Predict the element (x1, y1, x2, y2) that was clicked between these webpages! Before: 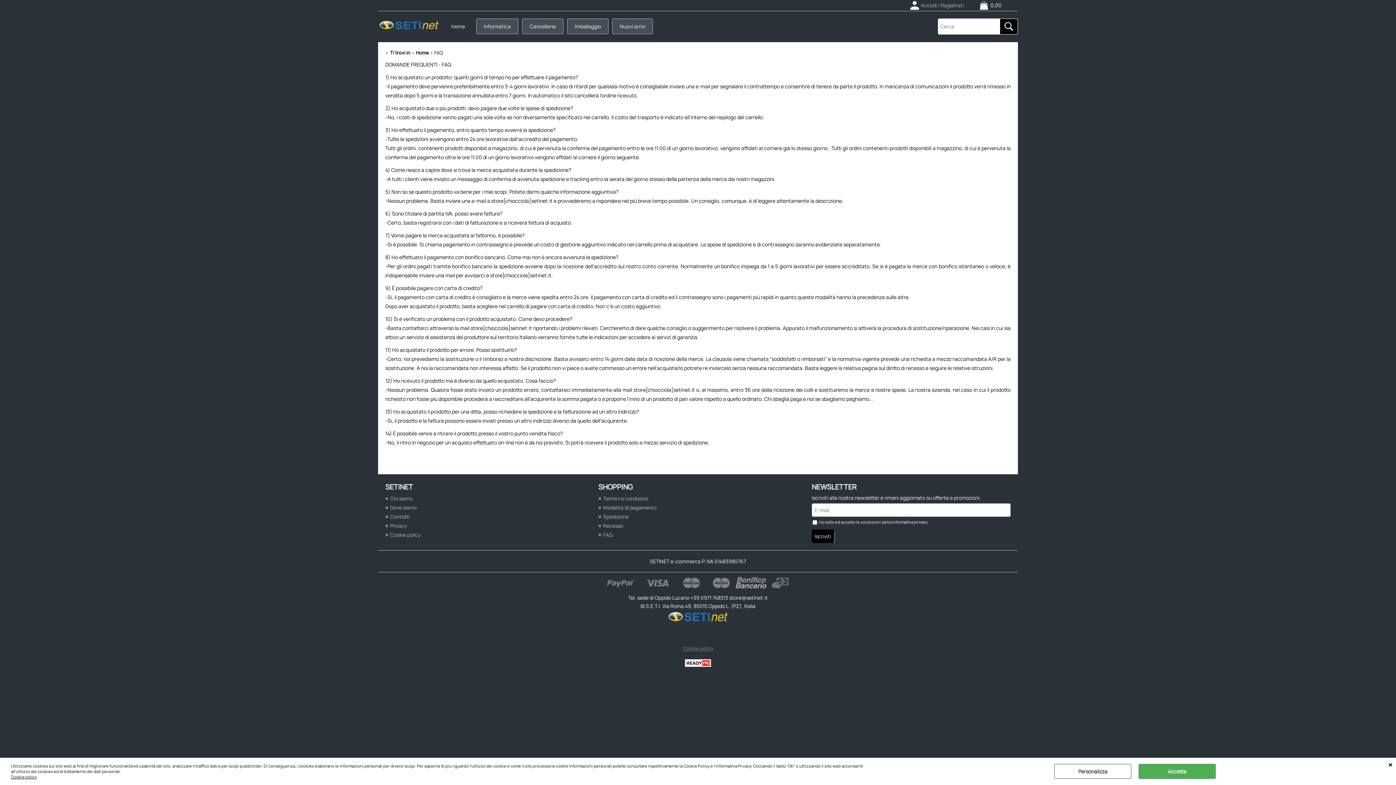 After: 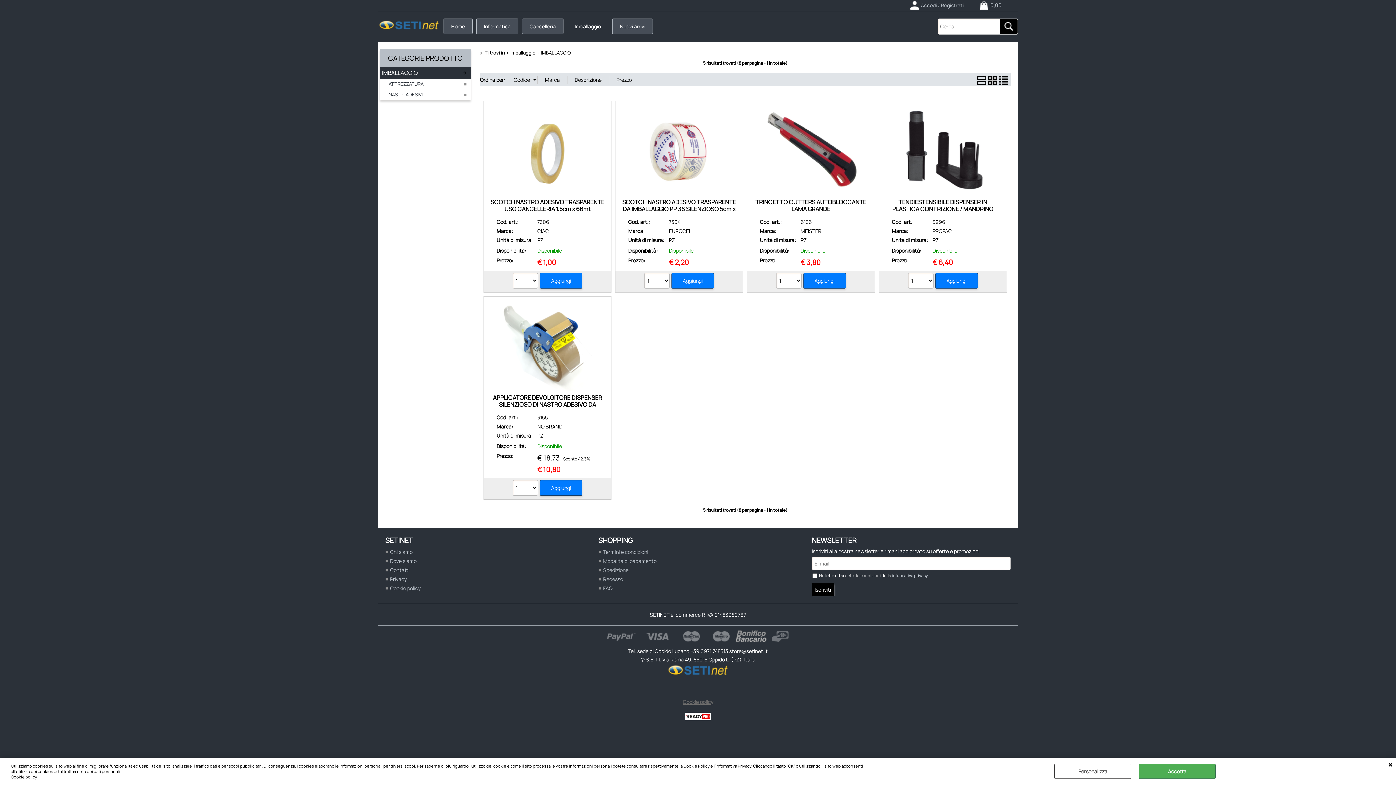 Action: bbox: (567, 18, 608, 34) label: Imballaggio